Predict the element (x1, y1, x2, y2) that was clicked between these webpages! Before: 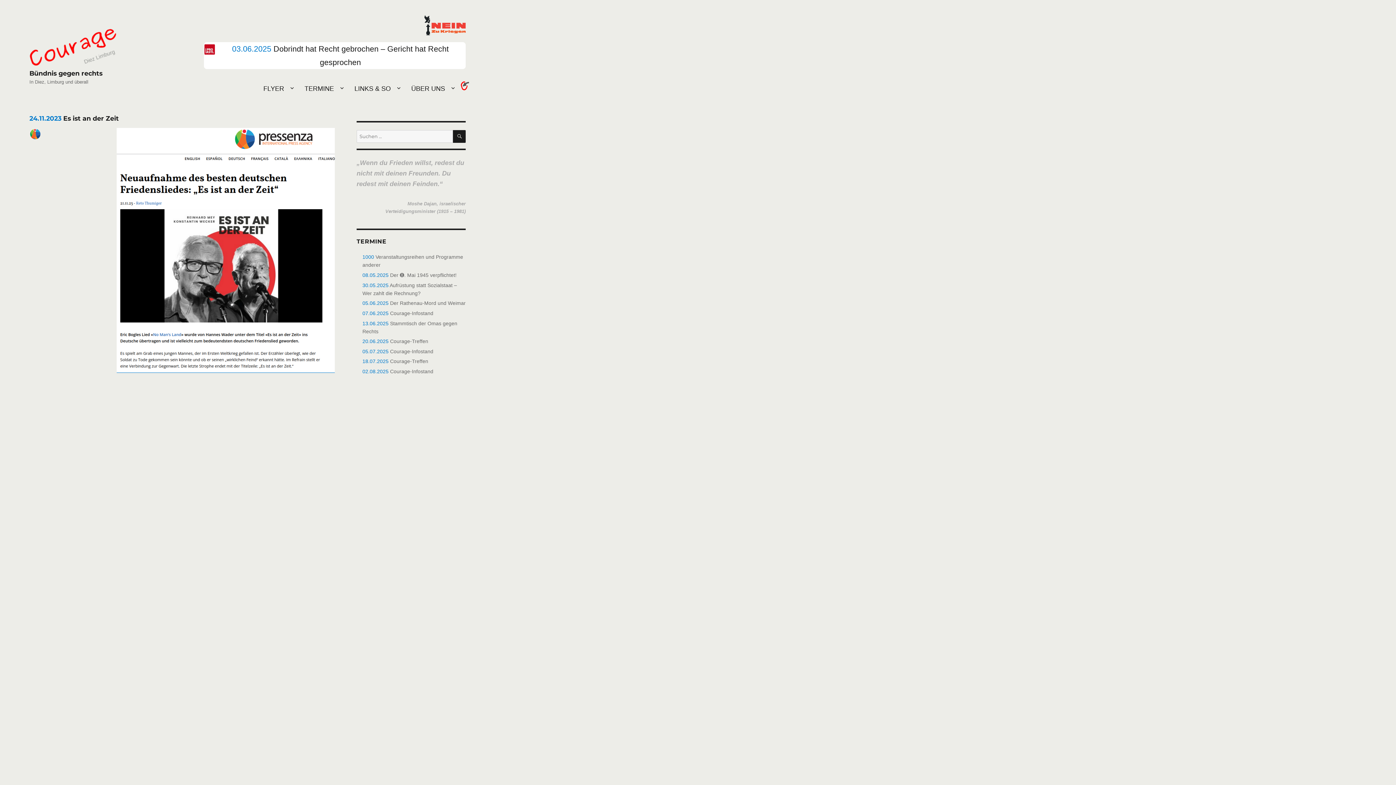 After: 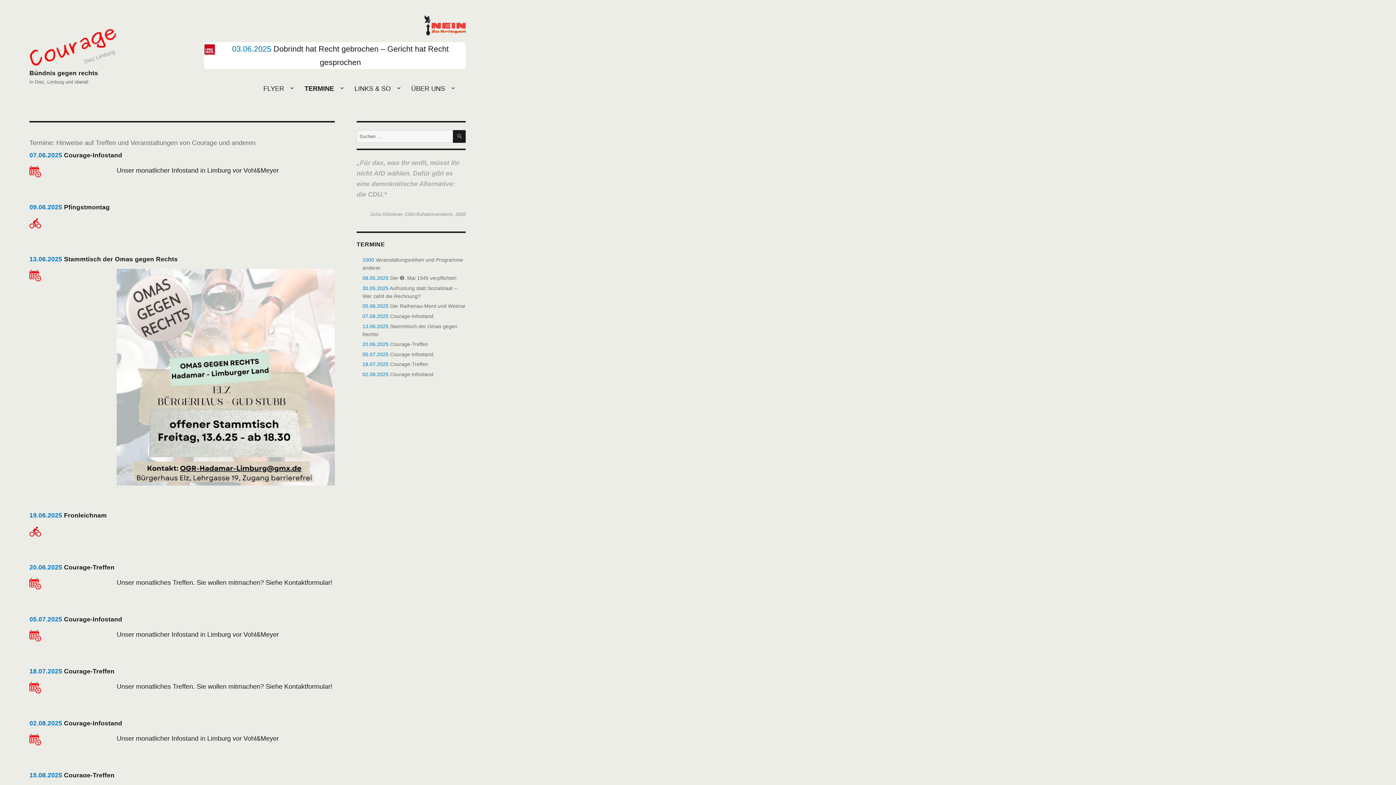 Action: label: TERMINE bbox: (298, 80, 348, 97)